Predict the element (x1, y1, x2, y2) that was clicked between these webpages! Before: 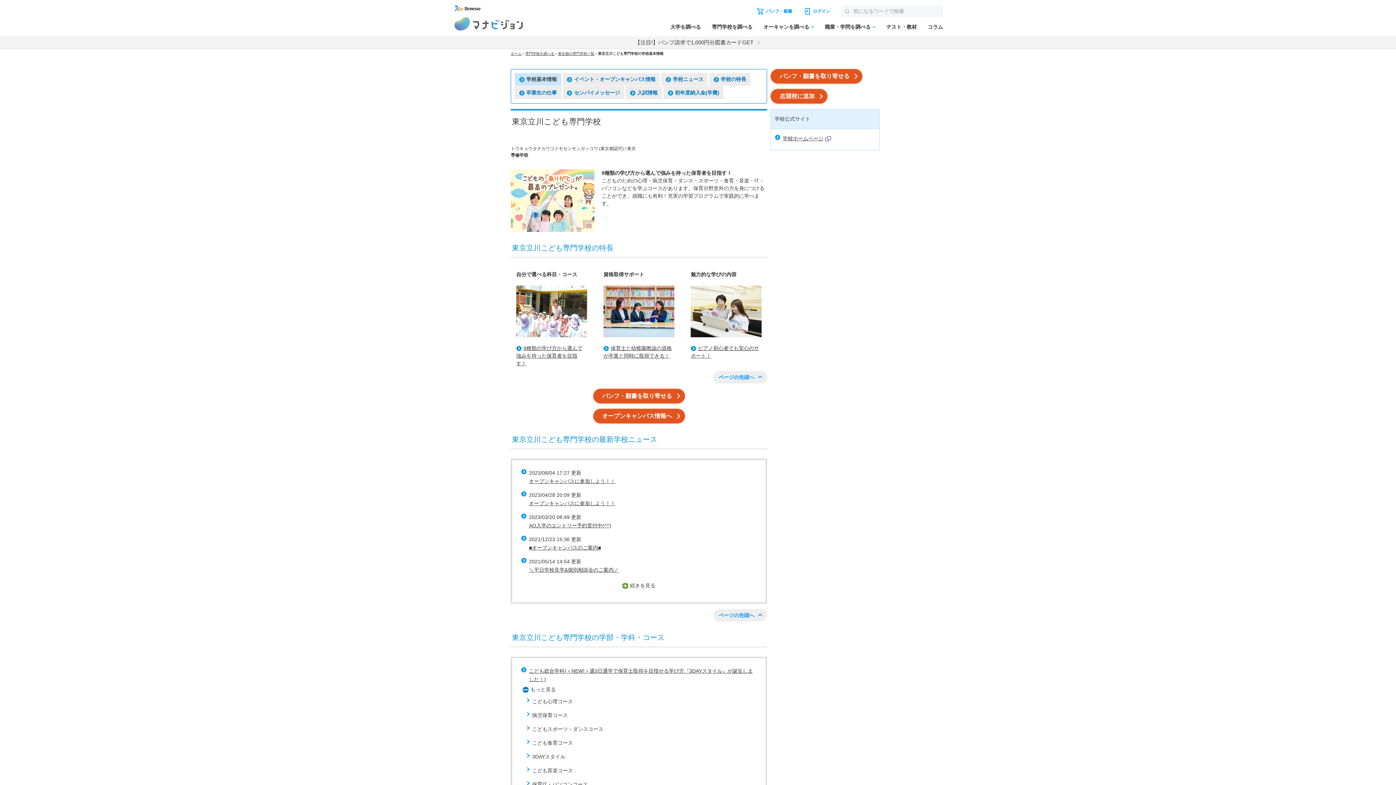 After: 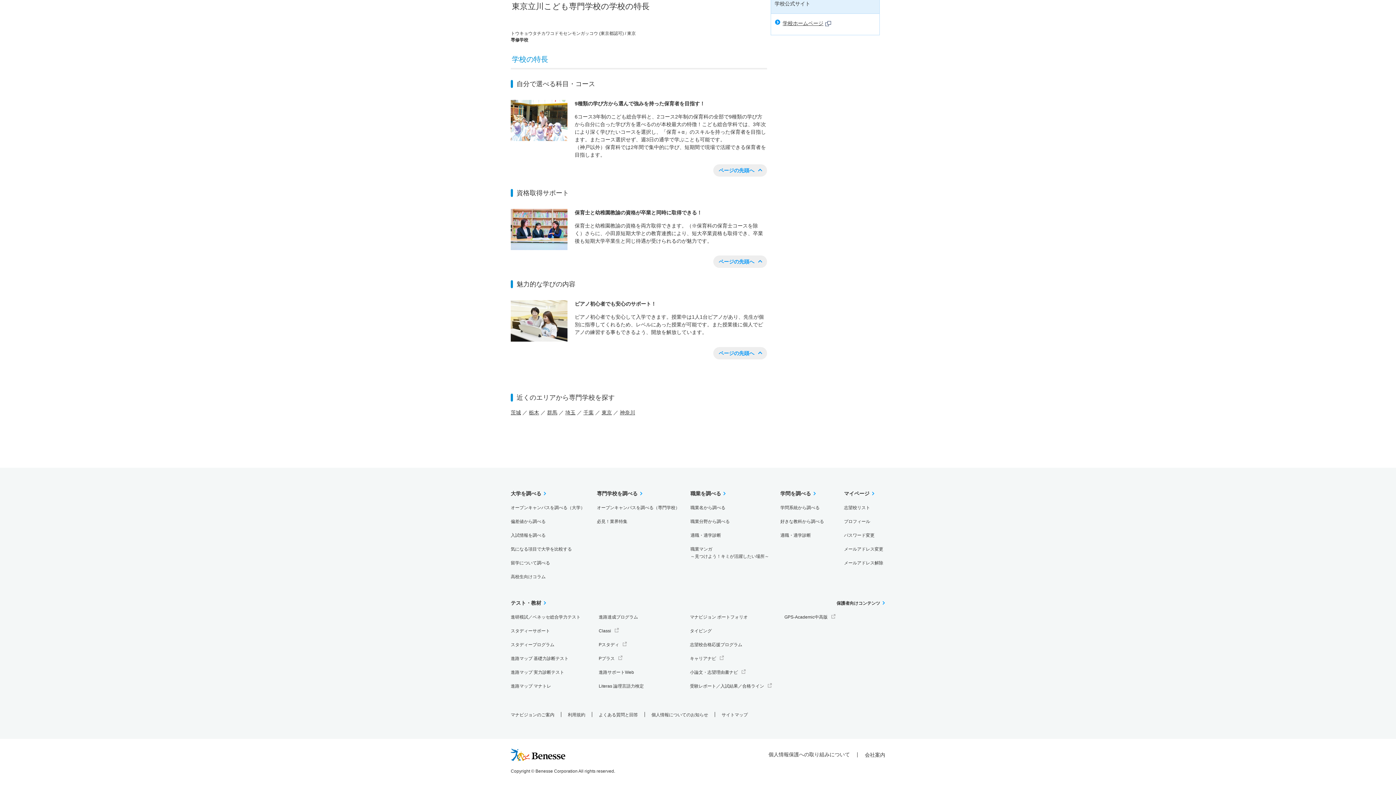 Action: bbox: (690, 308, 761, 314)